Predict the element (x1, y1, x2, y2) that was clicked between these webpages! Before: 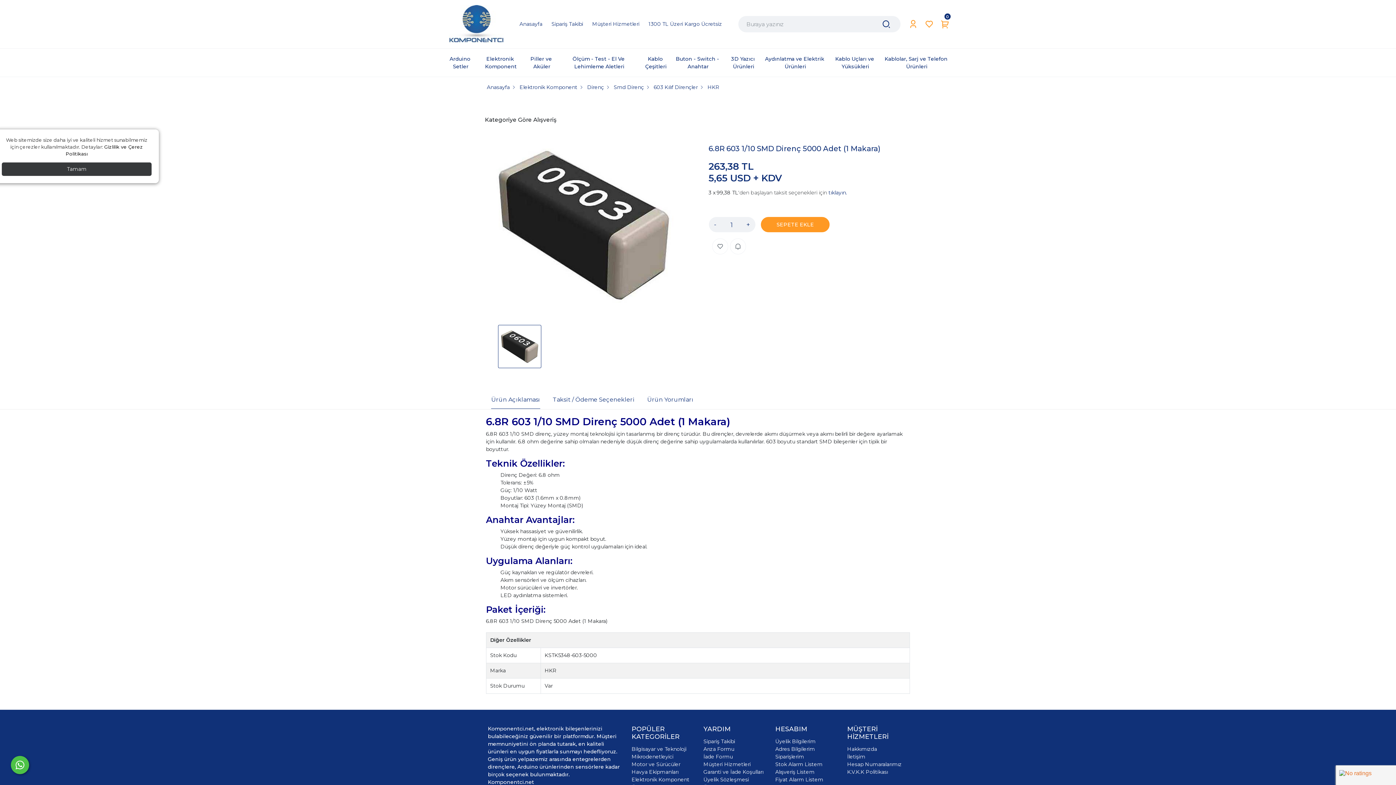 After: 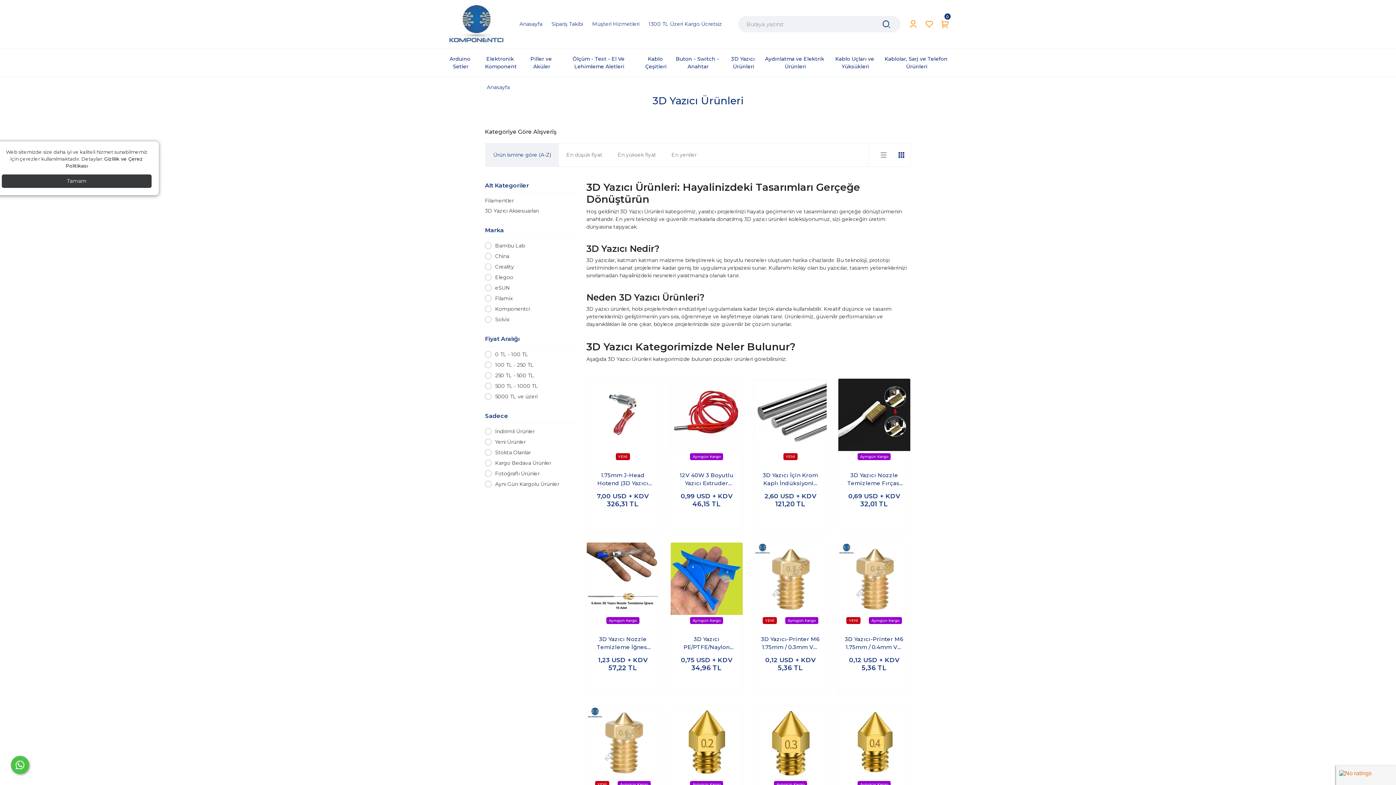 Action: label: 3D Yazıcı Ürünleri bbox: (724, 51, 762, 74)